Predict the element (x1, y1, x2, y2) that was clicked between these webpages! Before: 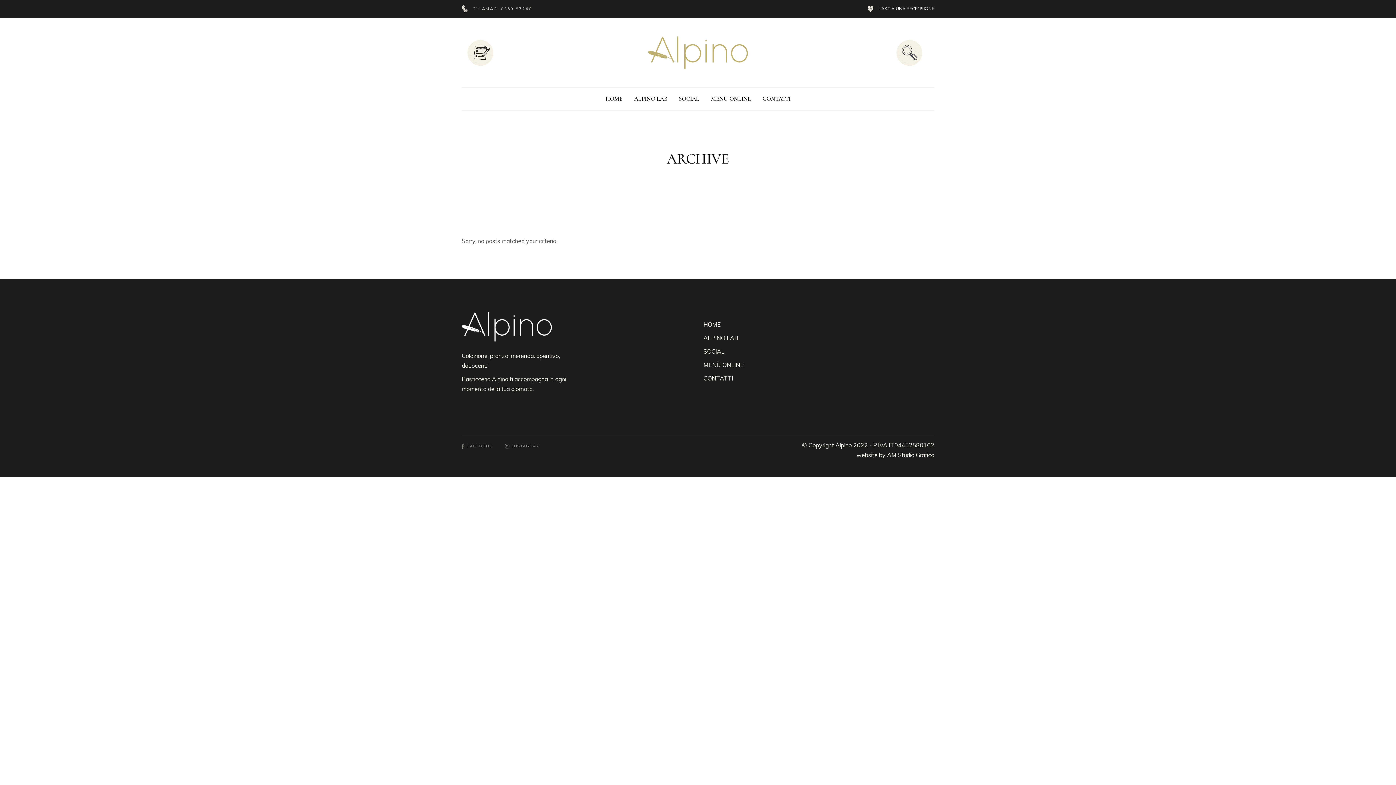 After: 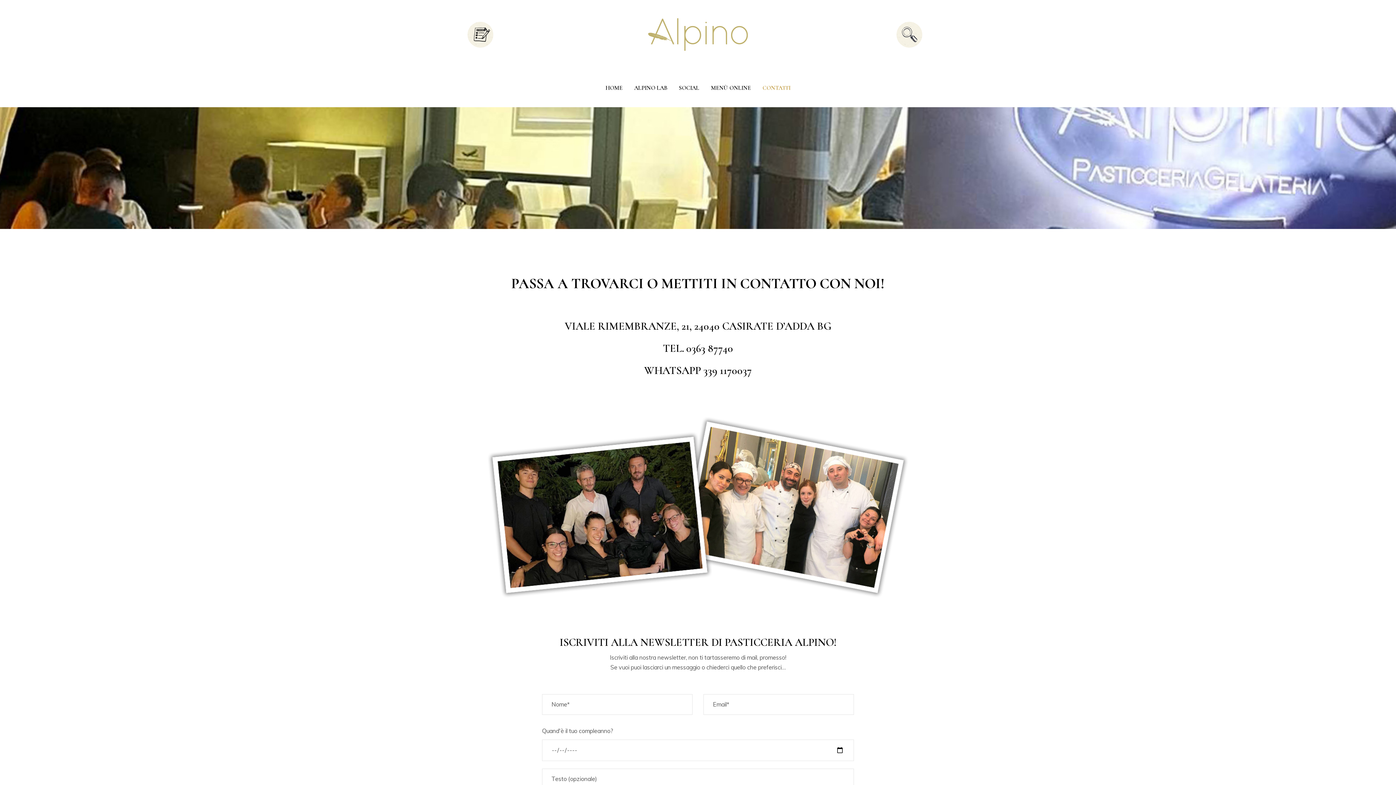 Action: label: CONTATTI bbox: (703, 374, 733, 382)